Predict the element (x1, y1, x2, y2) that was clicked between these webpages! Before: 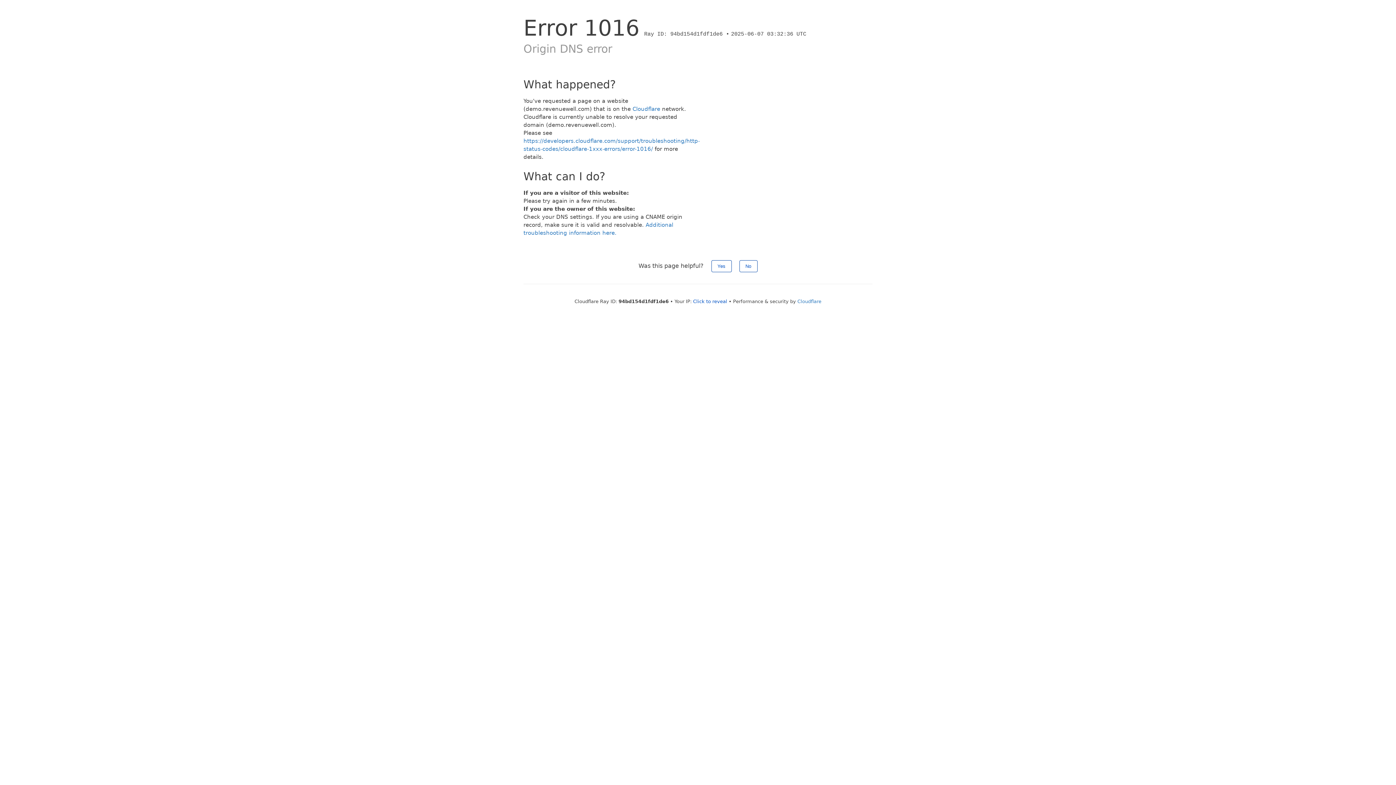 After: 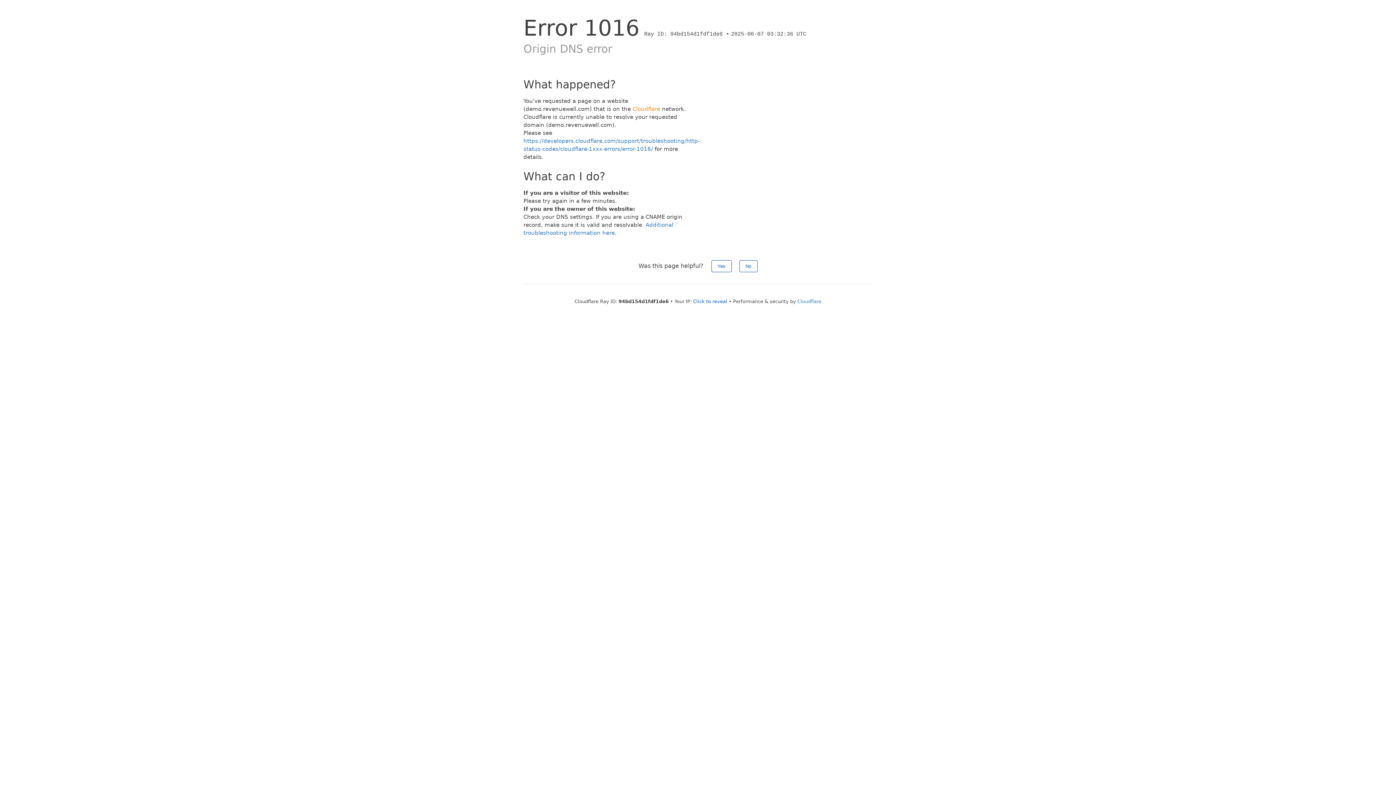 Action: label: Cloudflare bbox: (632, 105, 660, 112)